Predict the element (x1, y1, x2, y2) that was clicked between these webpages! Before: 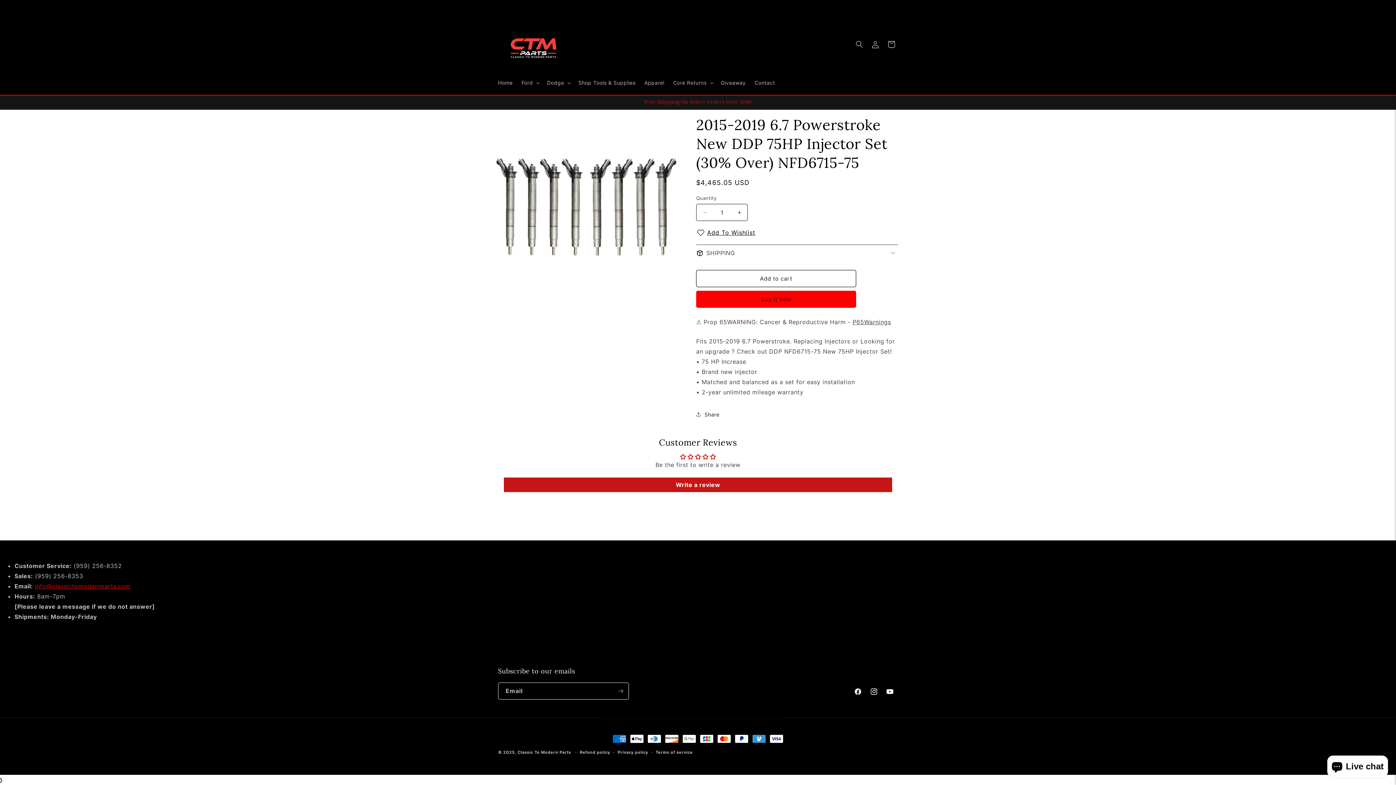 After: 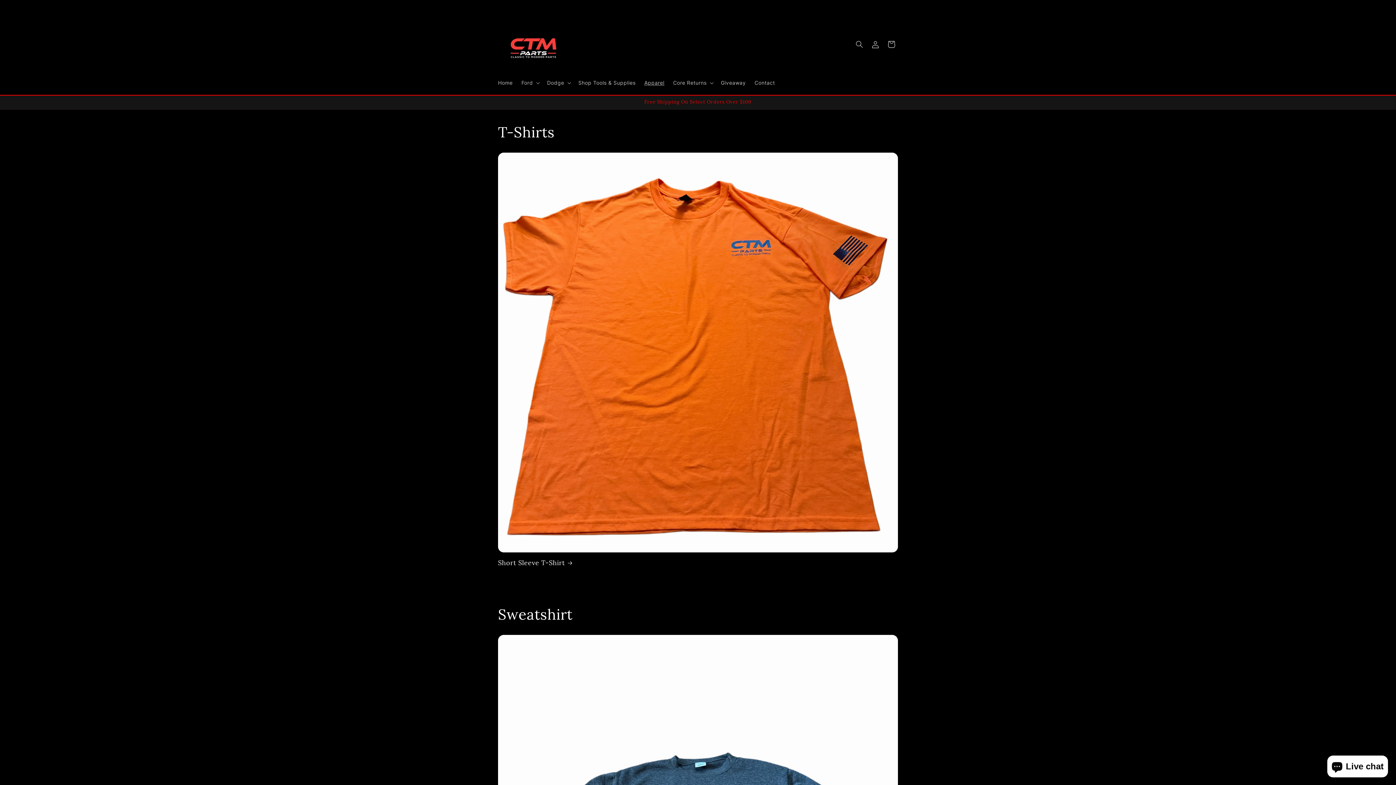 Action: label: Apparel bbox: (640, 75, 668, 90)